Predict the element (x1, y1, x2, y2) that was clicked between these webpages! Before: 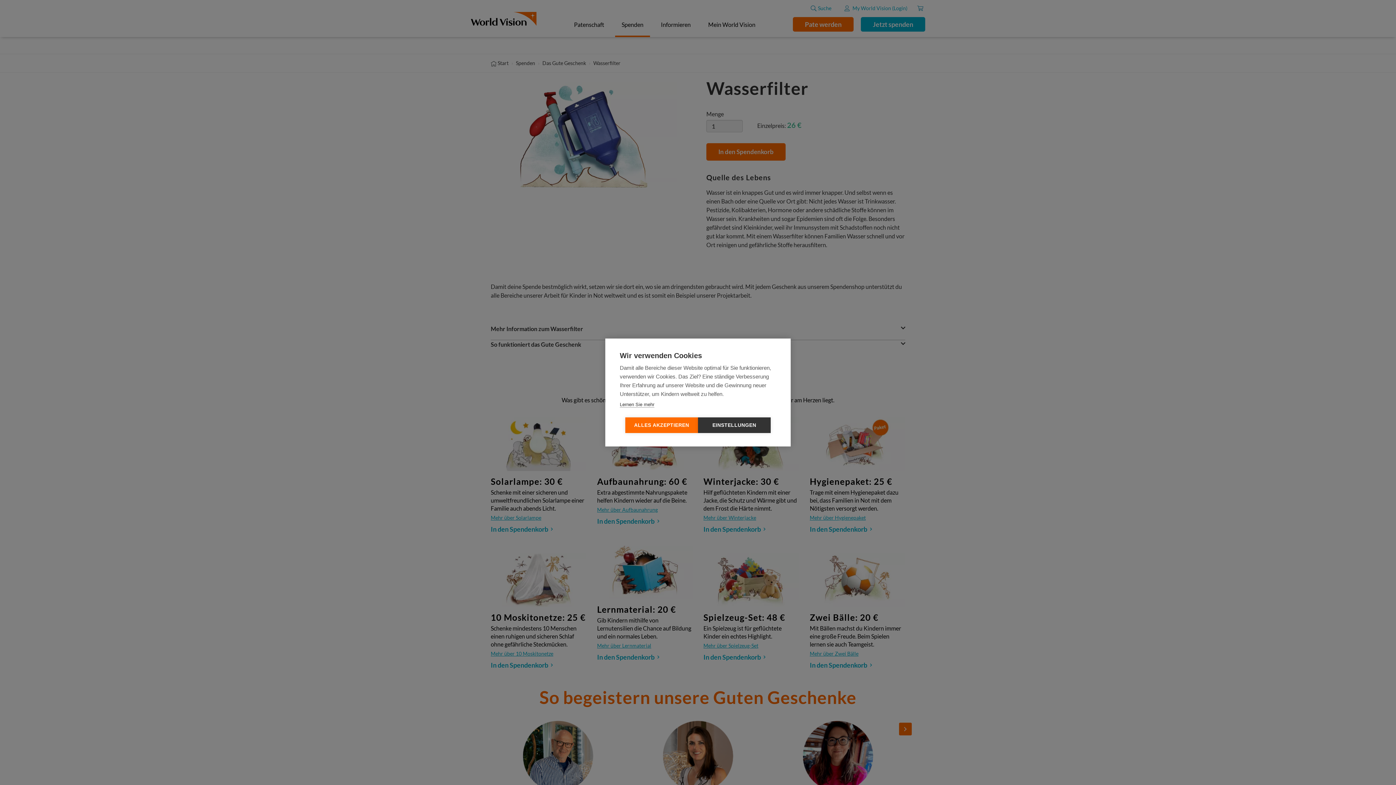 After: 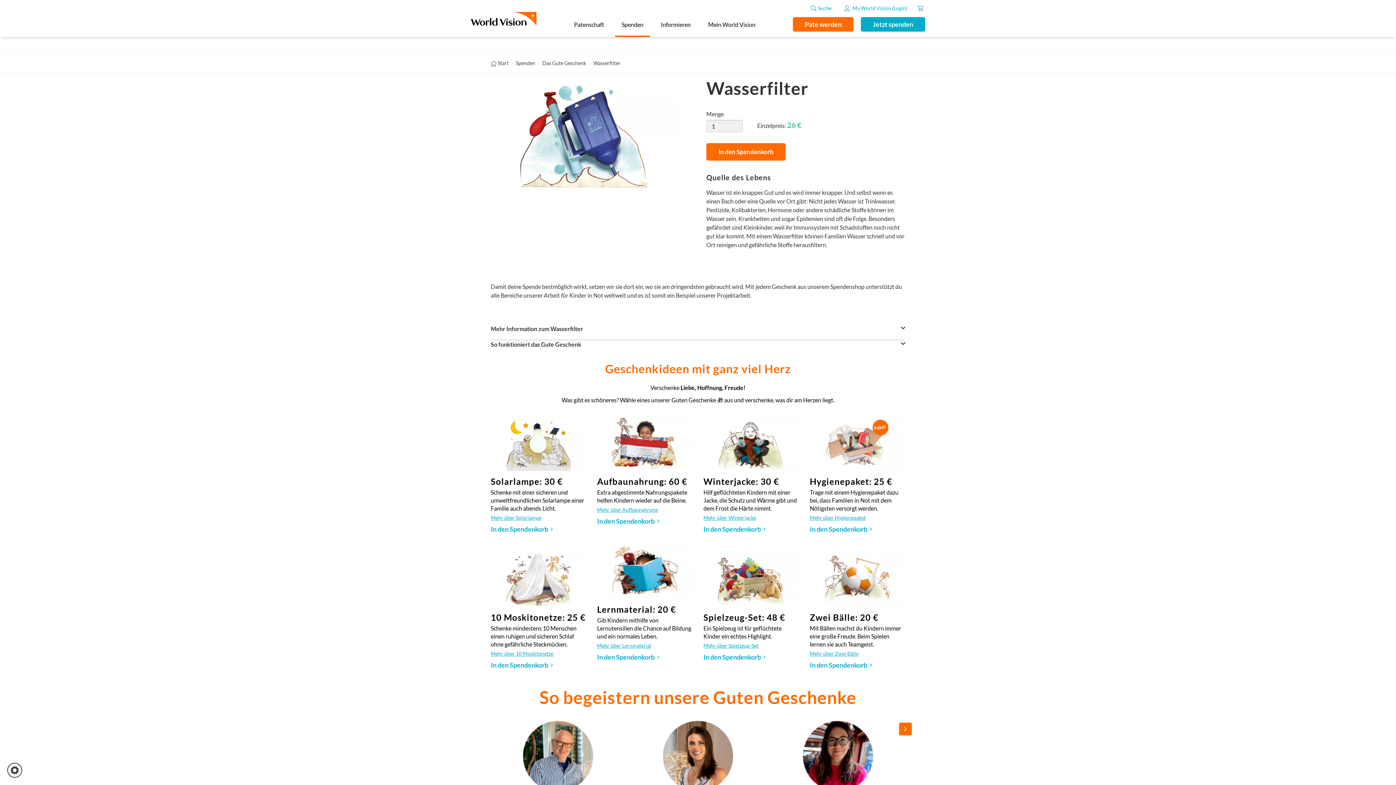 Action: bbox: (625, 417, 698, 433) label: ALLES AKZEPTIEREN